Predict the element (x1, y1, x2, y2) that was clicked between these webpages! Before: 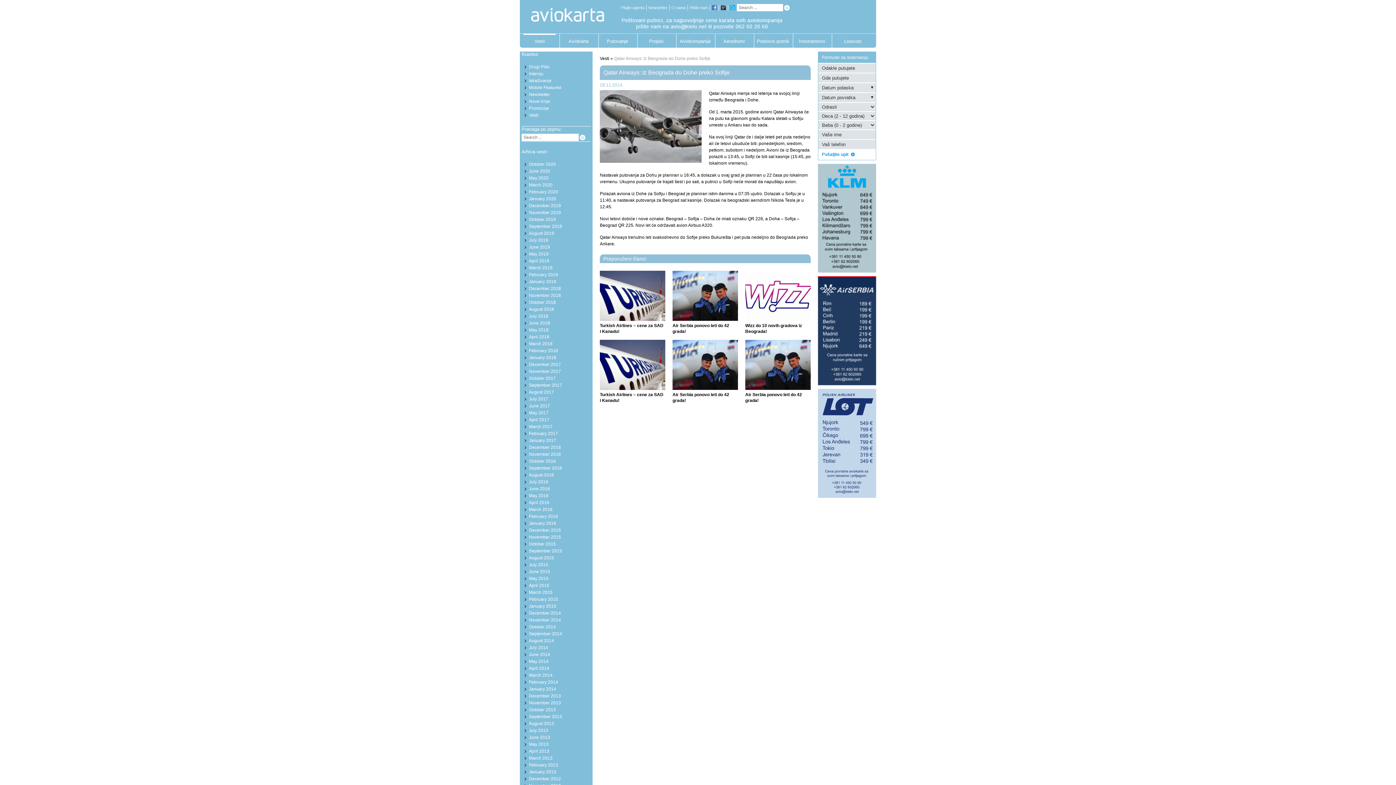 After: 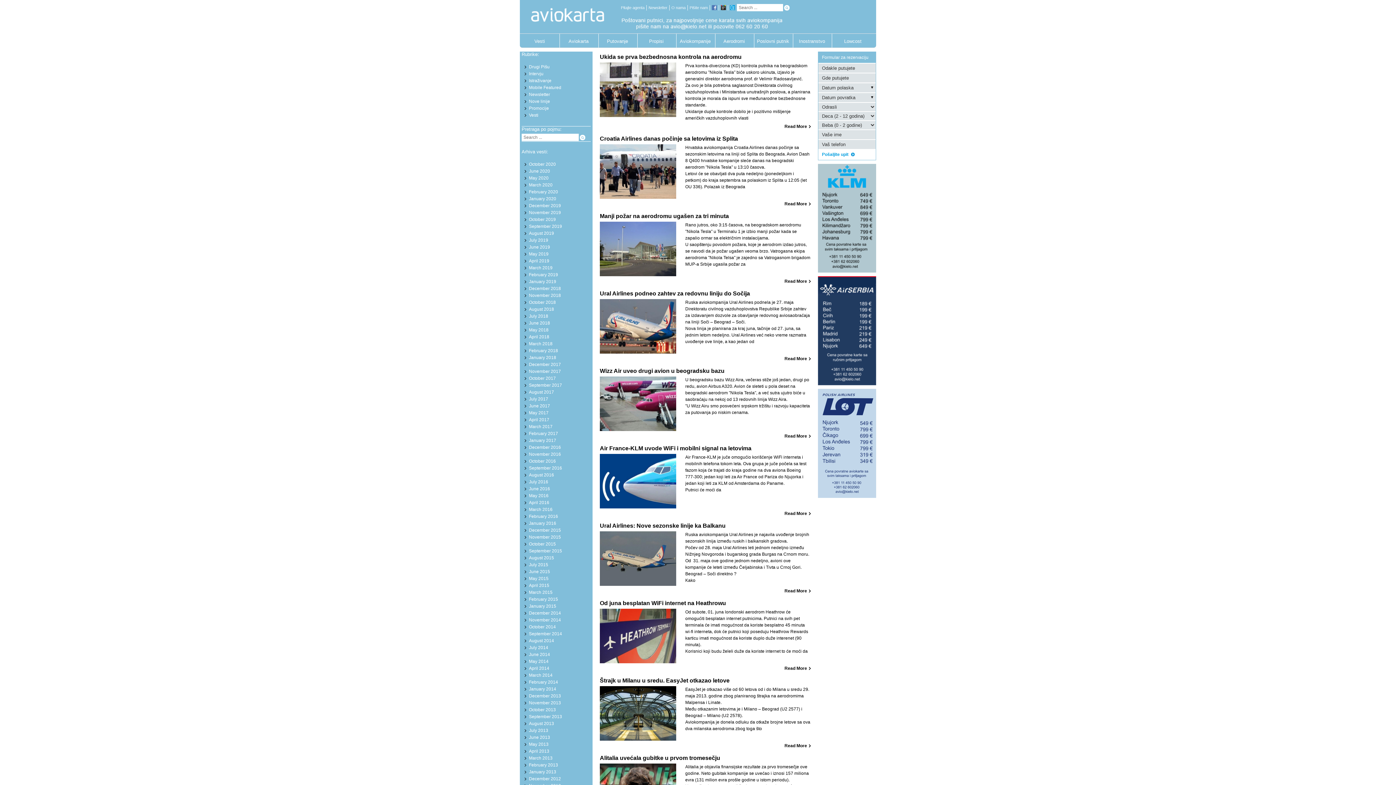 Action: label: May 2013 bbox: (525, 742, 552, 747)